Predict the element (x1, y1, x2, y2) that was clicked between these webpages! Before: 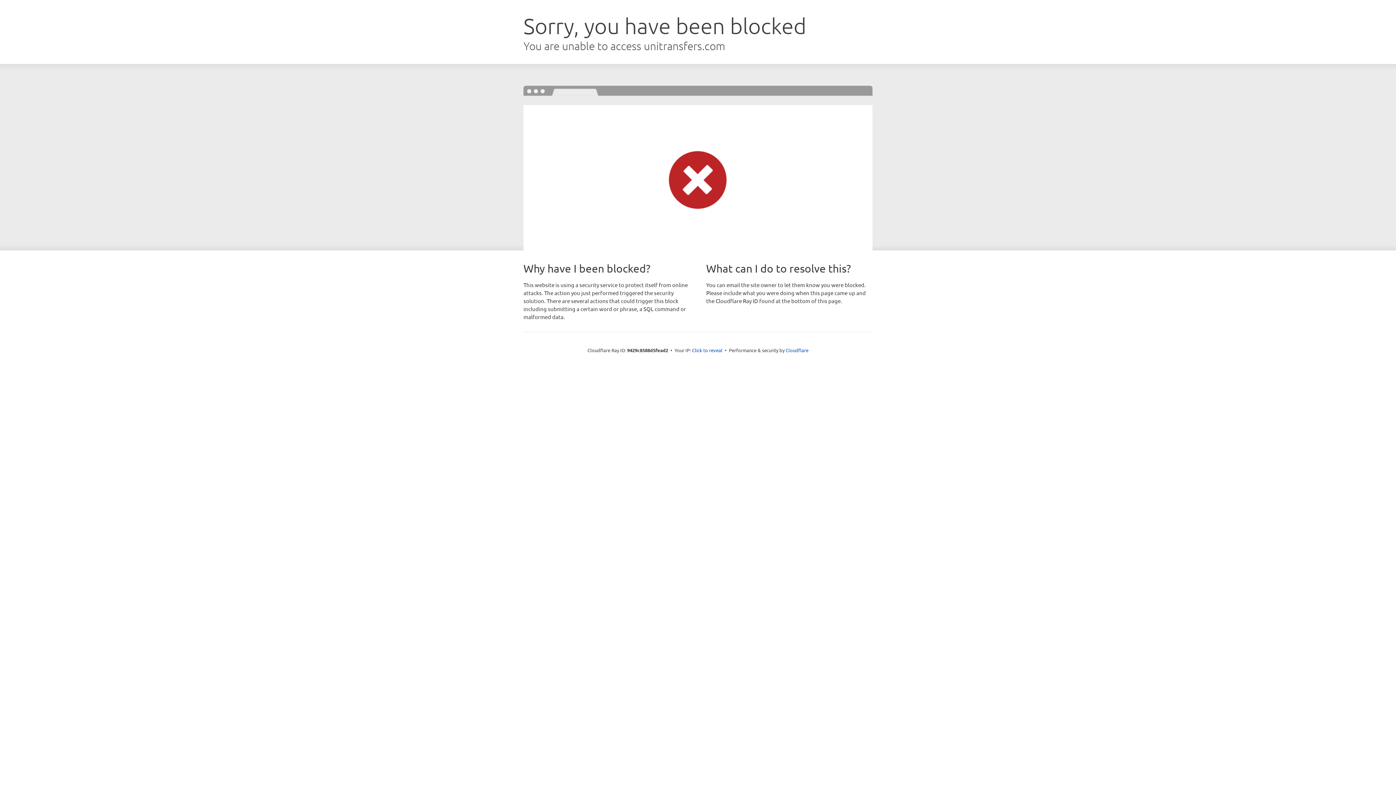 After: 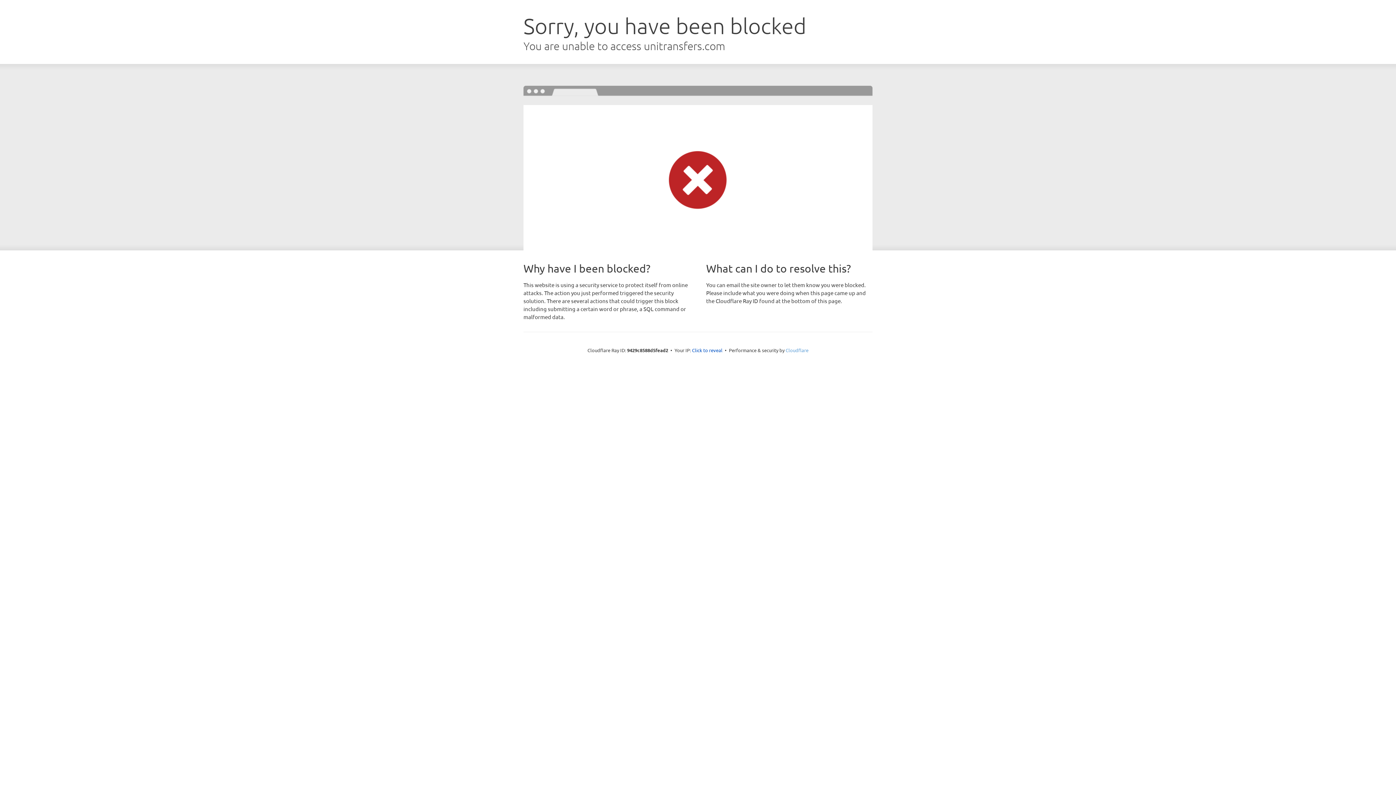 Action: label: Cloudflare bbox: (785, 347, 808, 353)